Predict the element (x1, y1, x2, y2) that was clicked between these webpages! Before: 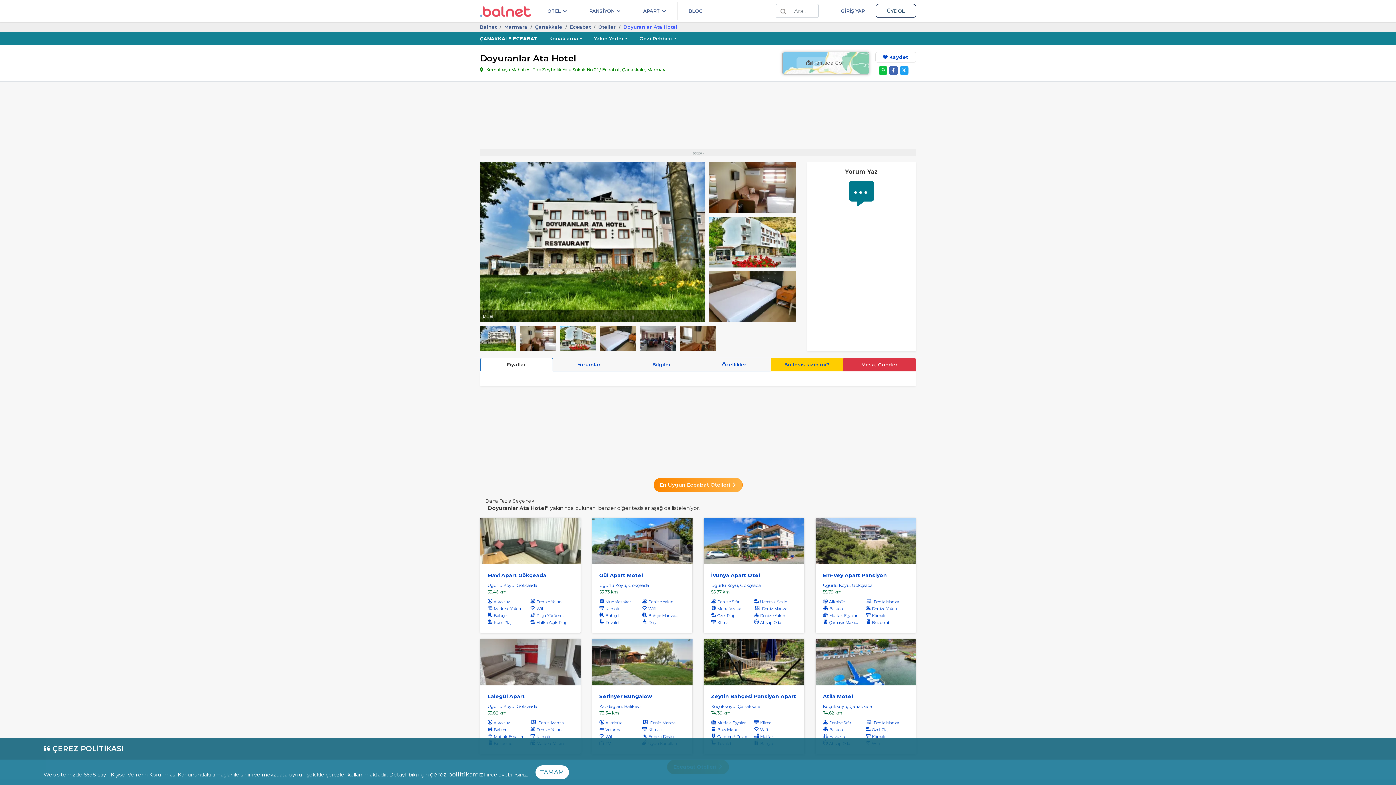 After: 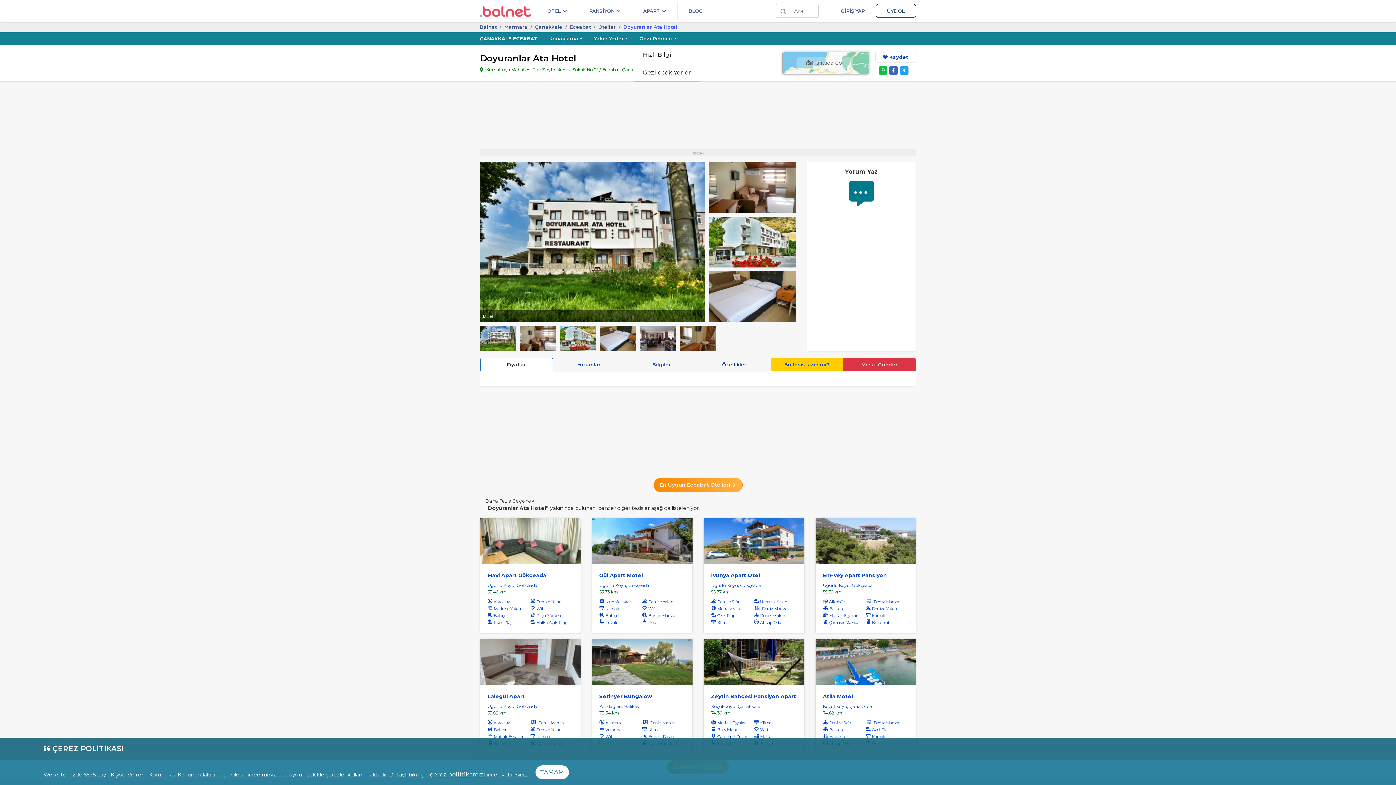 Action: bbox: (633, 32, 682, 45) label: Gezi Rehberi